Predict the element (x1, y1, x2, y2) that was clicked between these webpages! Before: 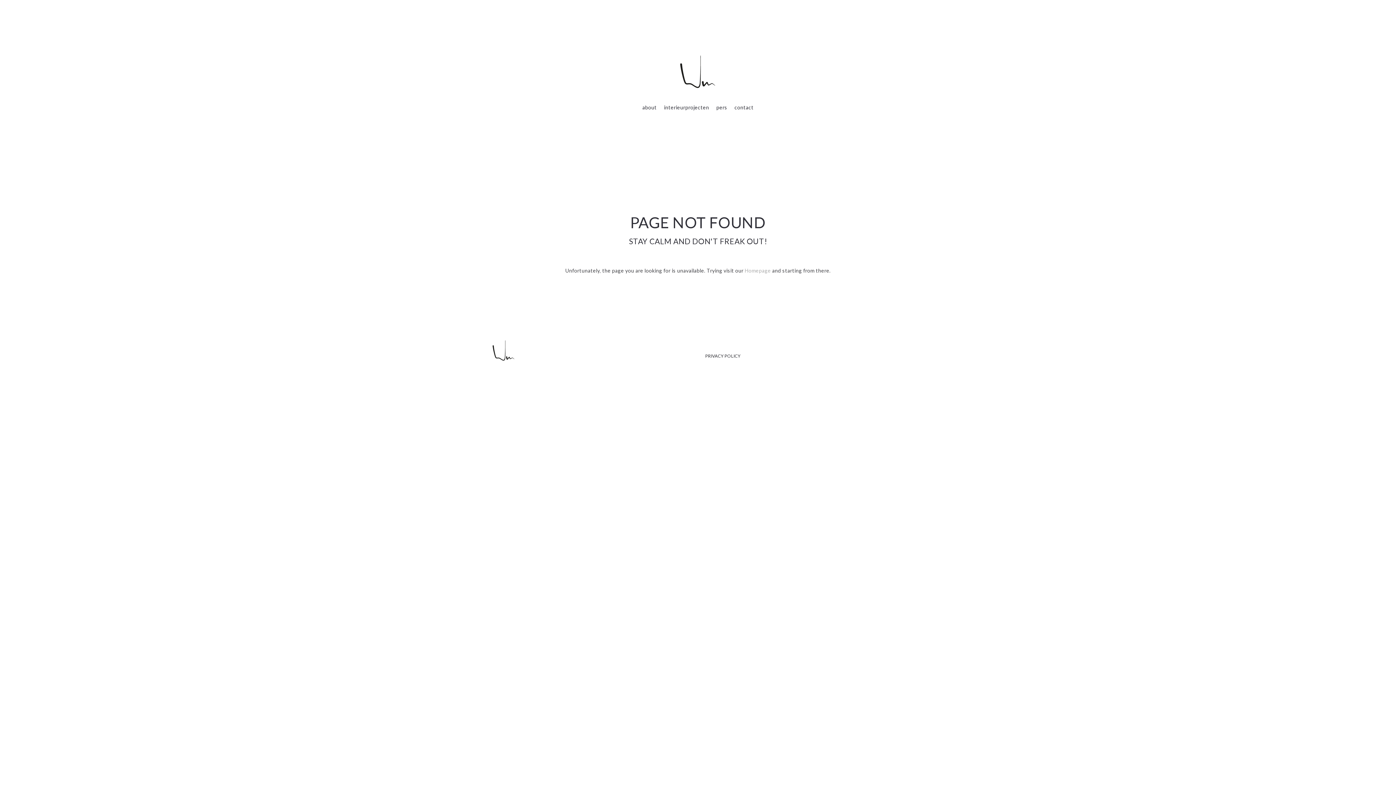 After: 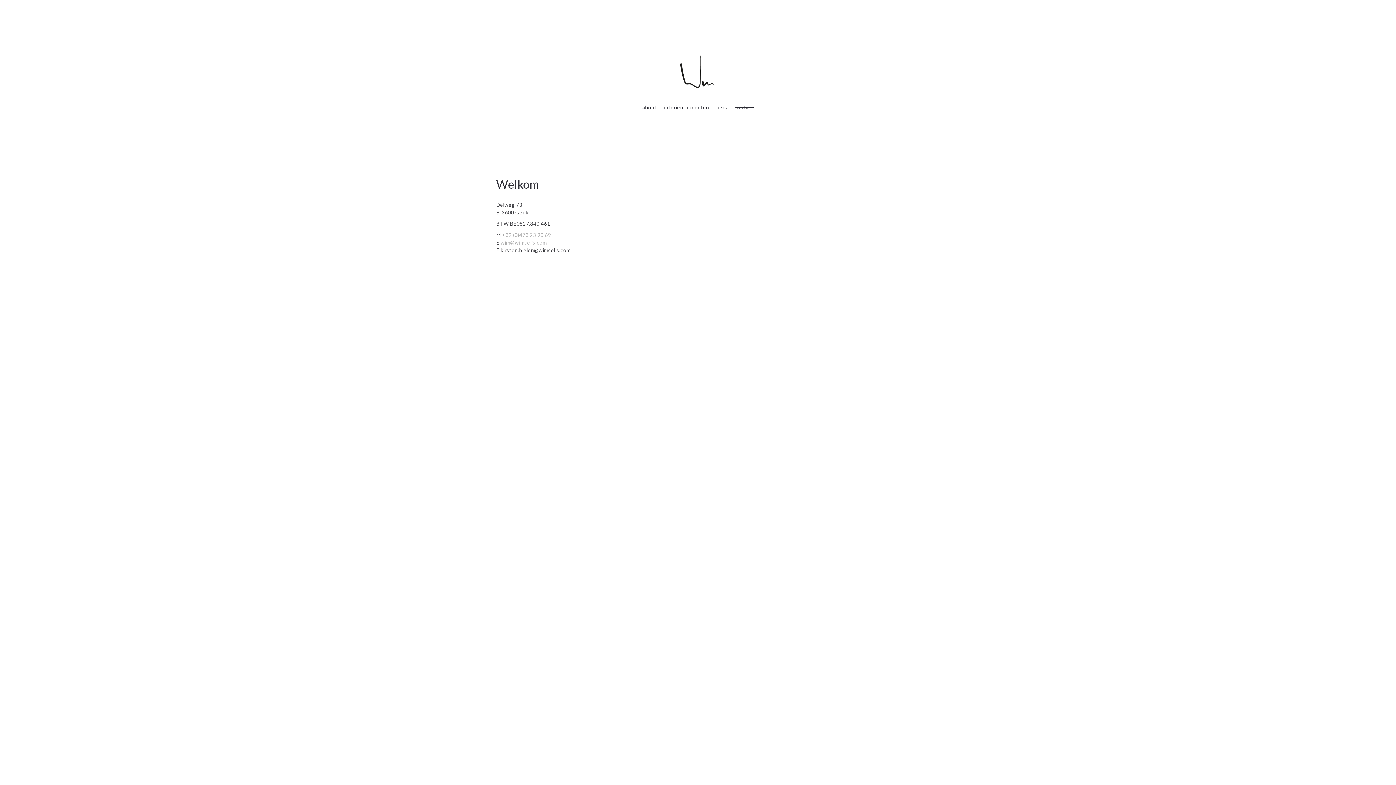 Action: bbox: (734, 104, 753, 110) label: contact